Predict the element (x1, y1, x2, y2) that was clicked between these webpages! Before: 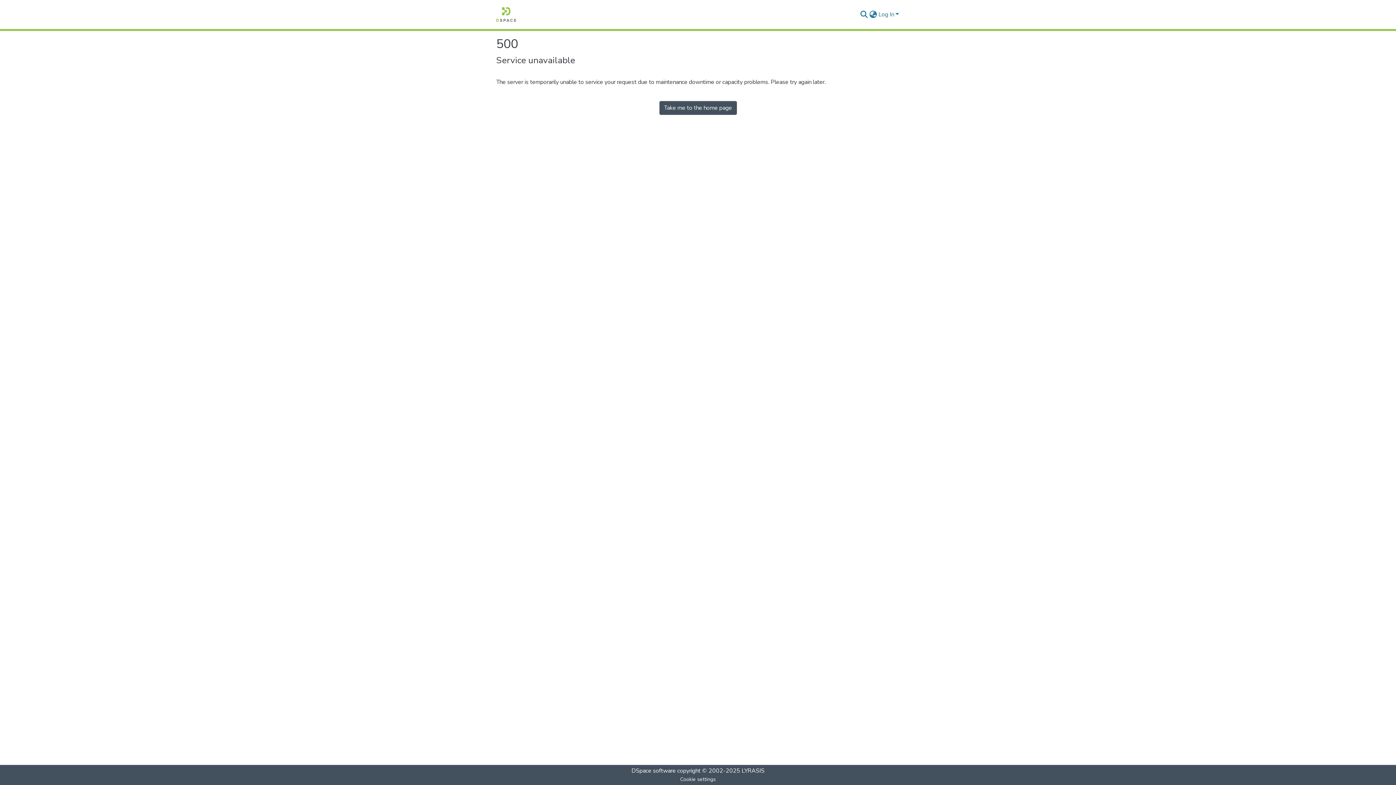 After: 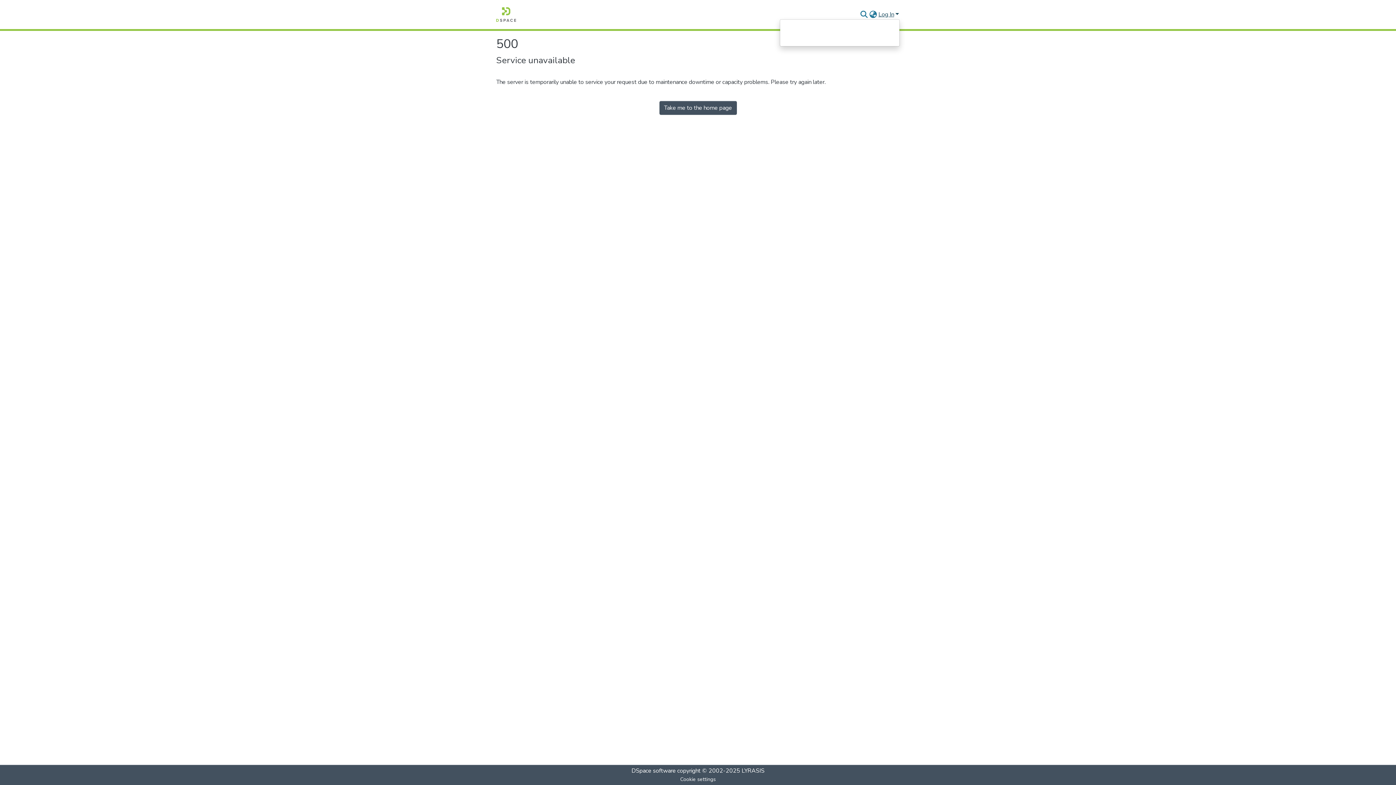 Action: bbox: (895, 10, 900, 18)